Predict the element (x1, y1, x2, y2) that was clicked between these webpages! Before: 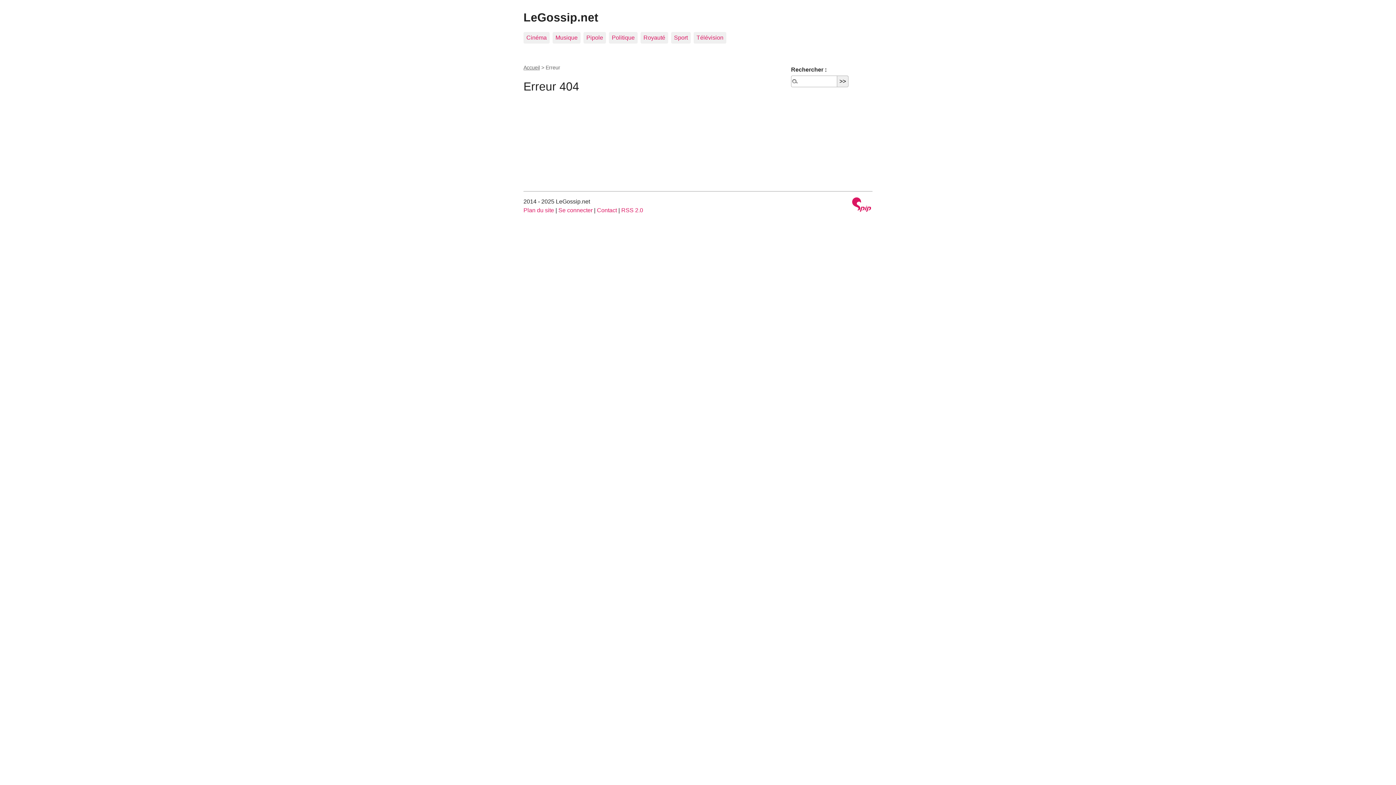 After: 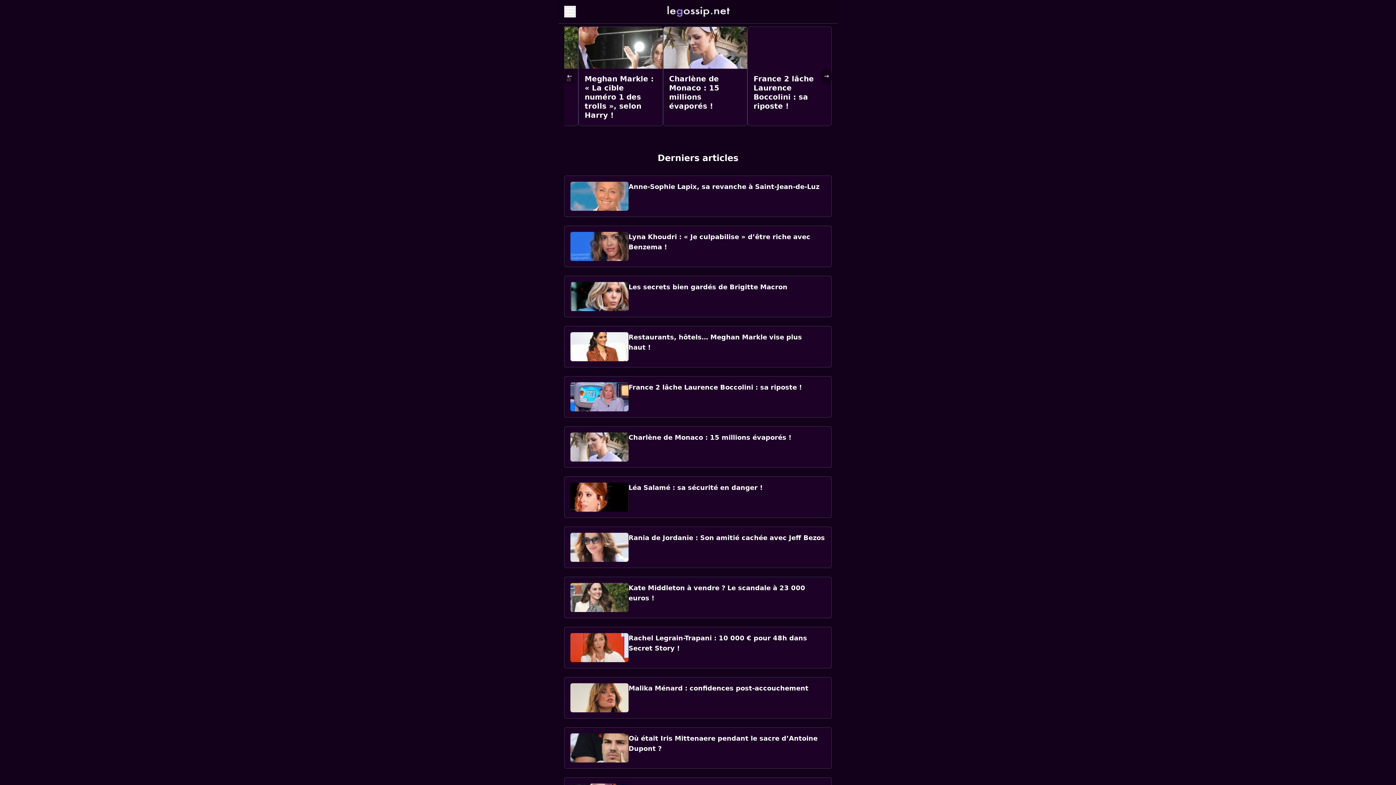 Action: label: LeGossip.net bbox: (523, 10, 598, 24)